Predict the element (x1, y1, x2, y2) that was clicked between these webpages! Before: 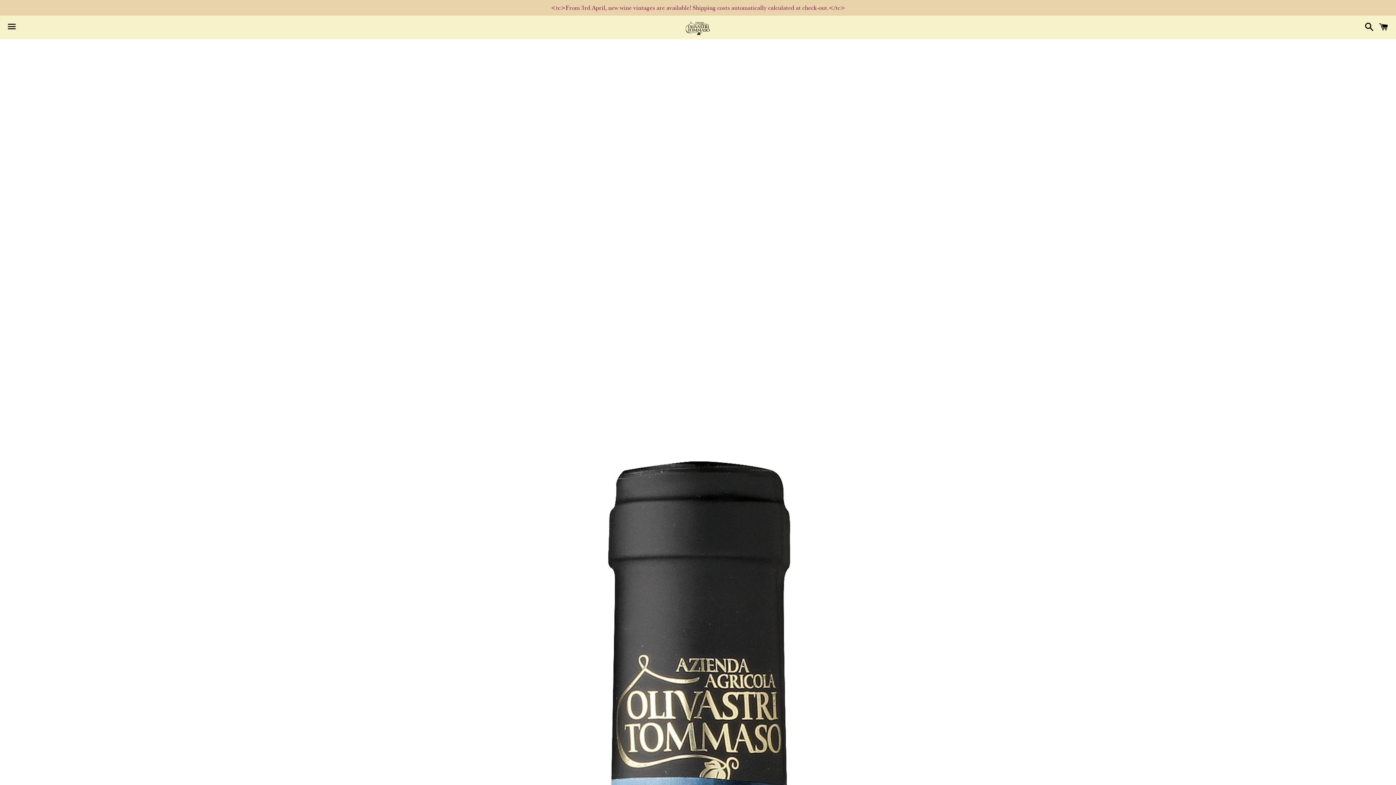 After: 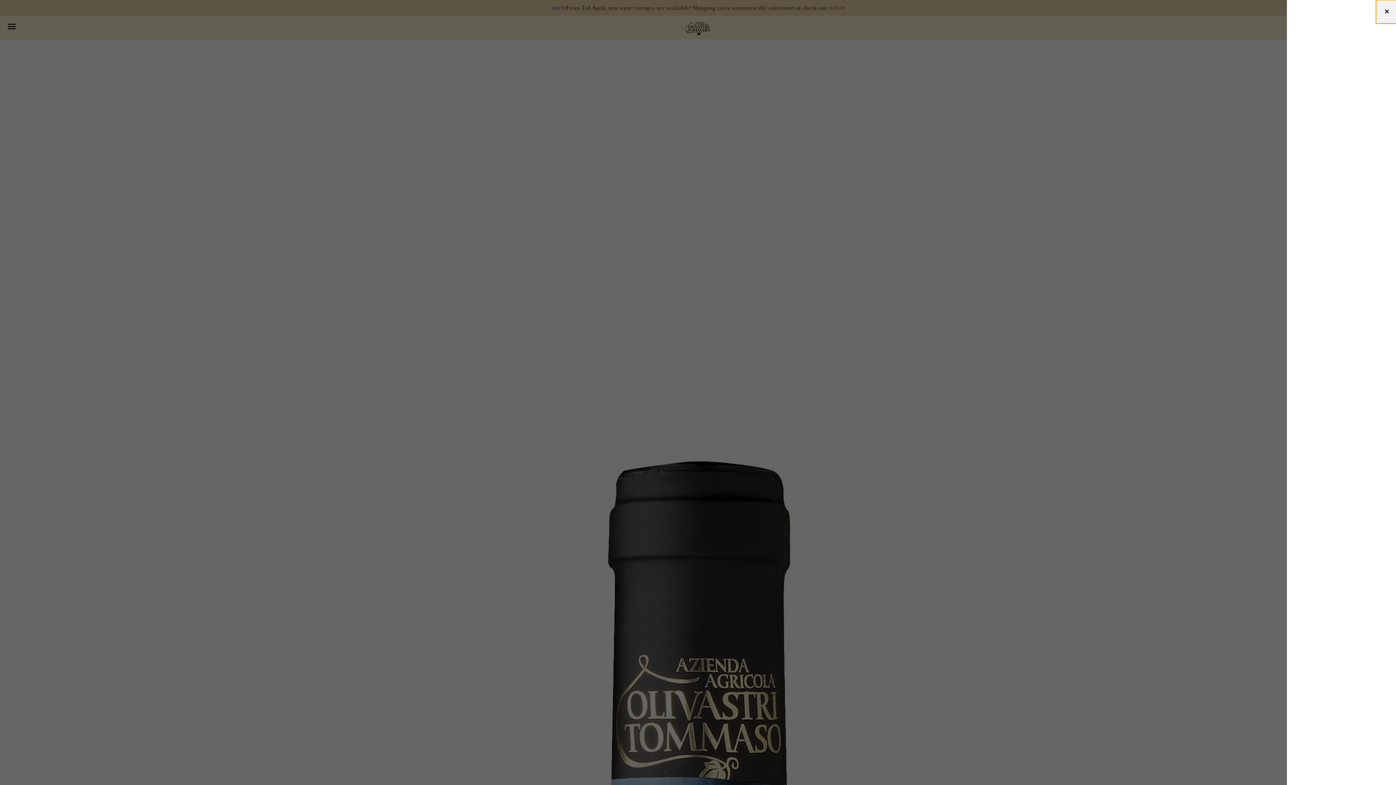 Action: bbox: (1375, 16, 1392, 38) label: Shopping cart